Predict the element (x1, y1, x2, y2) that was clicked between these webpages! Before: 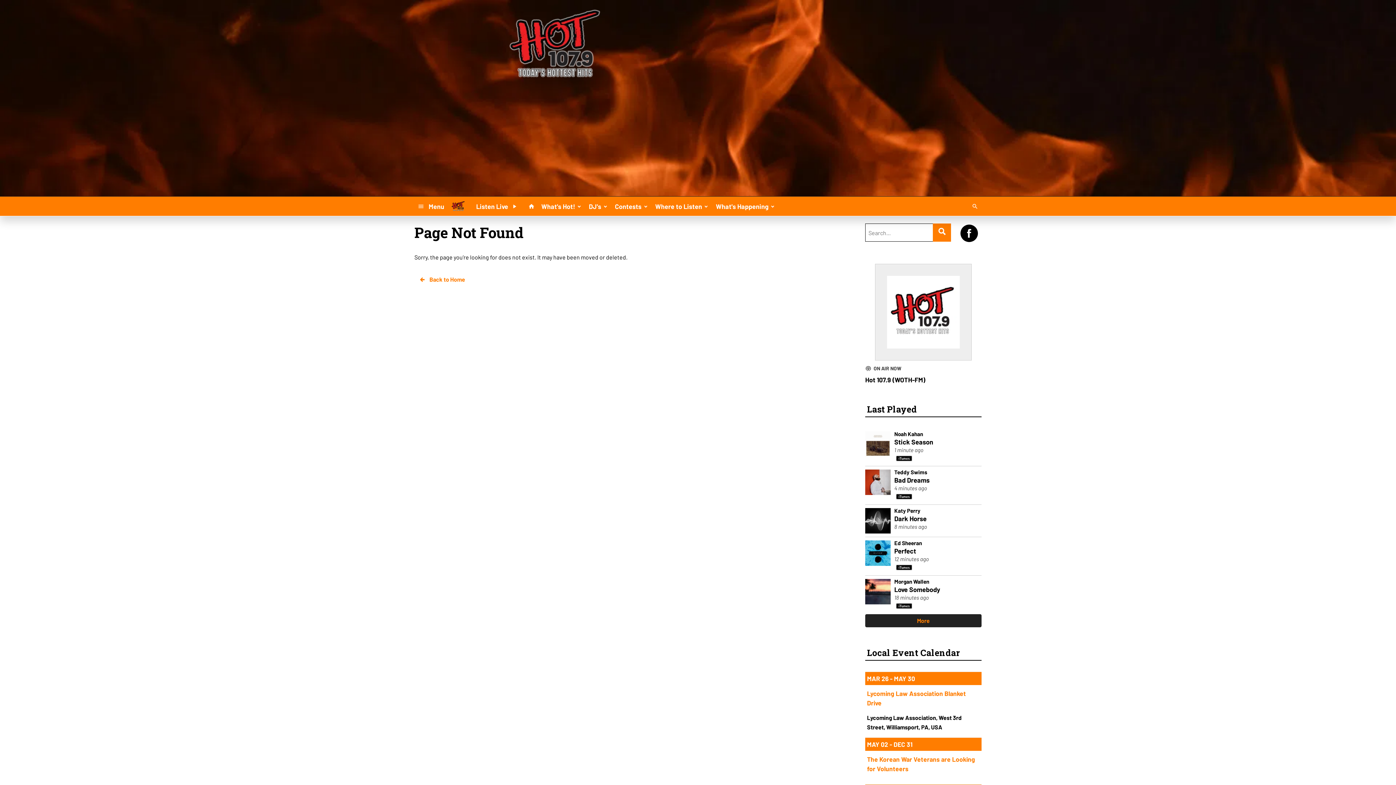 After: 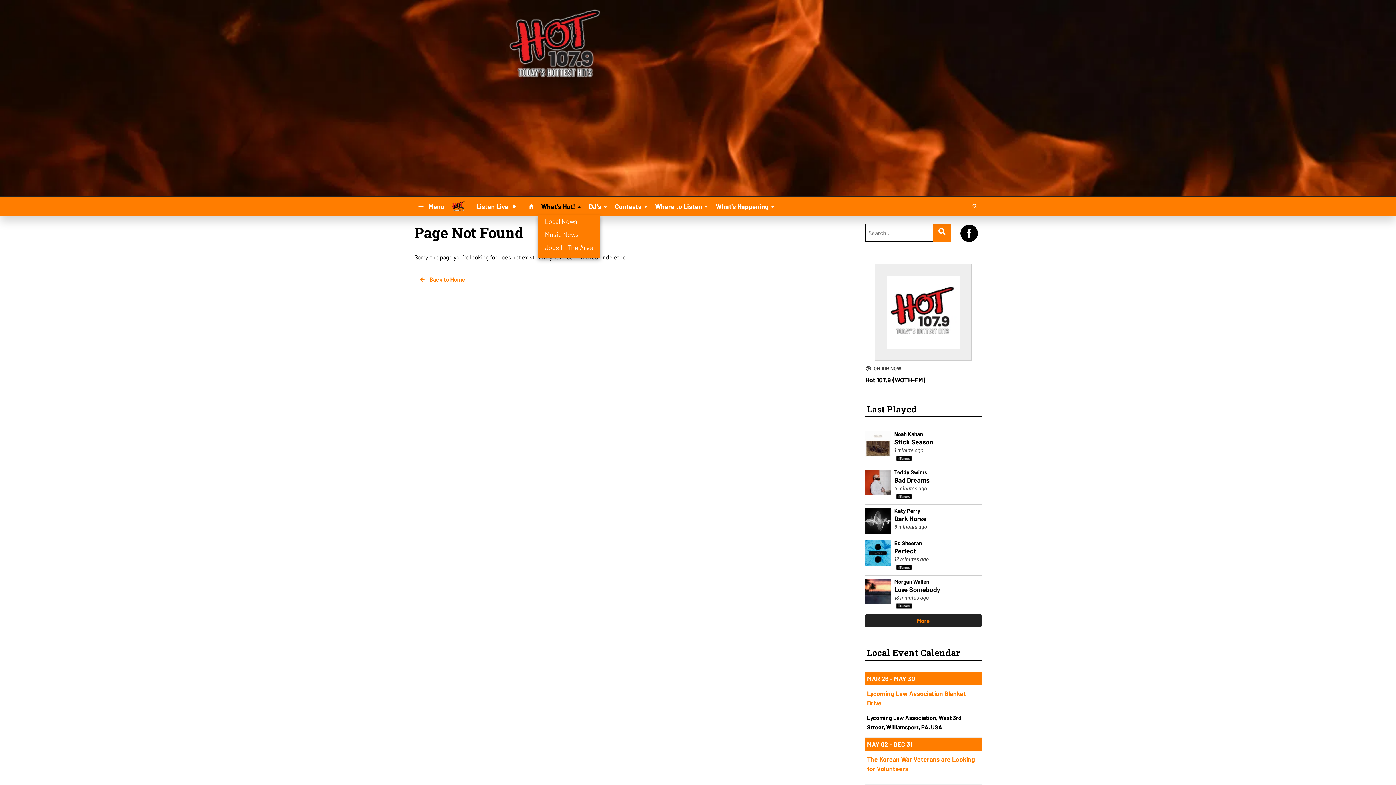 Action: label: What's Hot! bbox: (538, 199, 585, 212)